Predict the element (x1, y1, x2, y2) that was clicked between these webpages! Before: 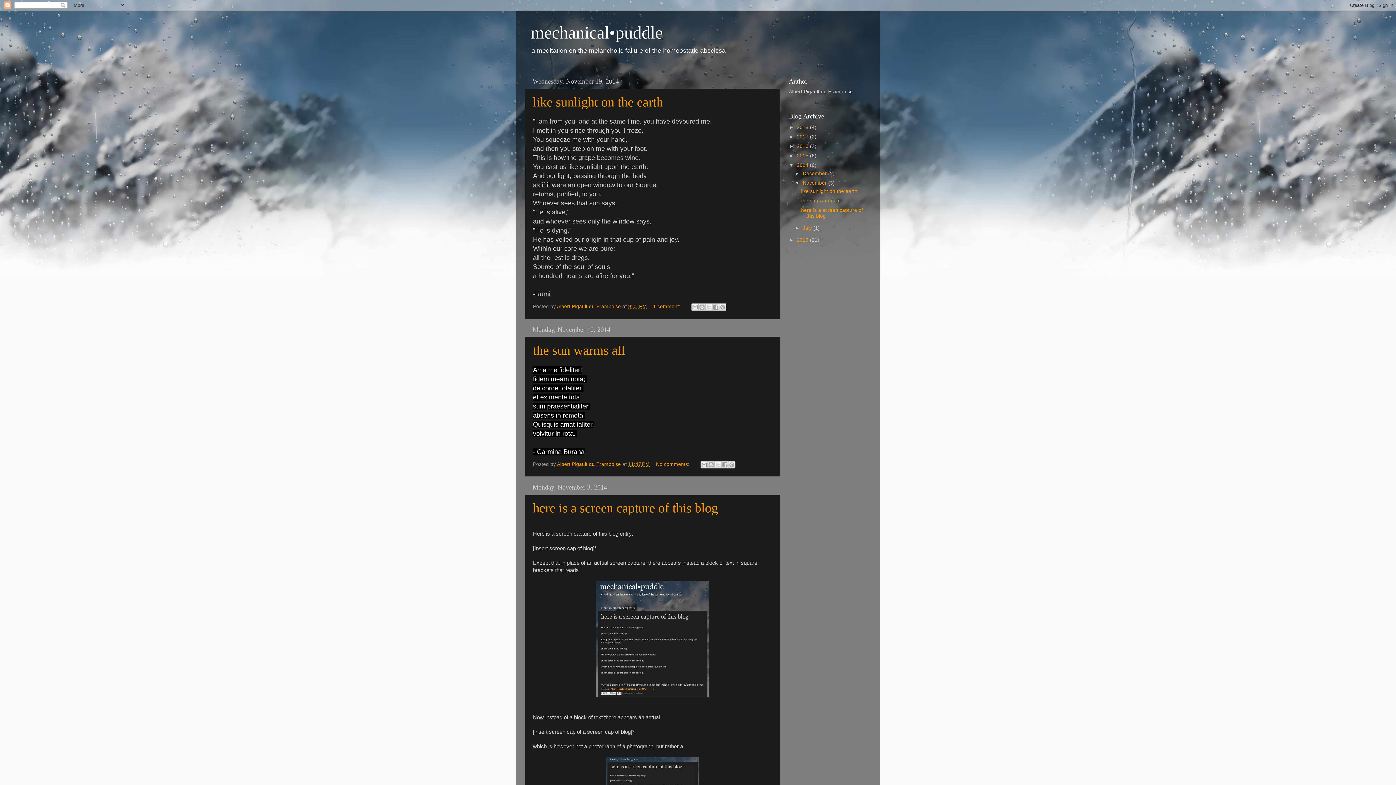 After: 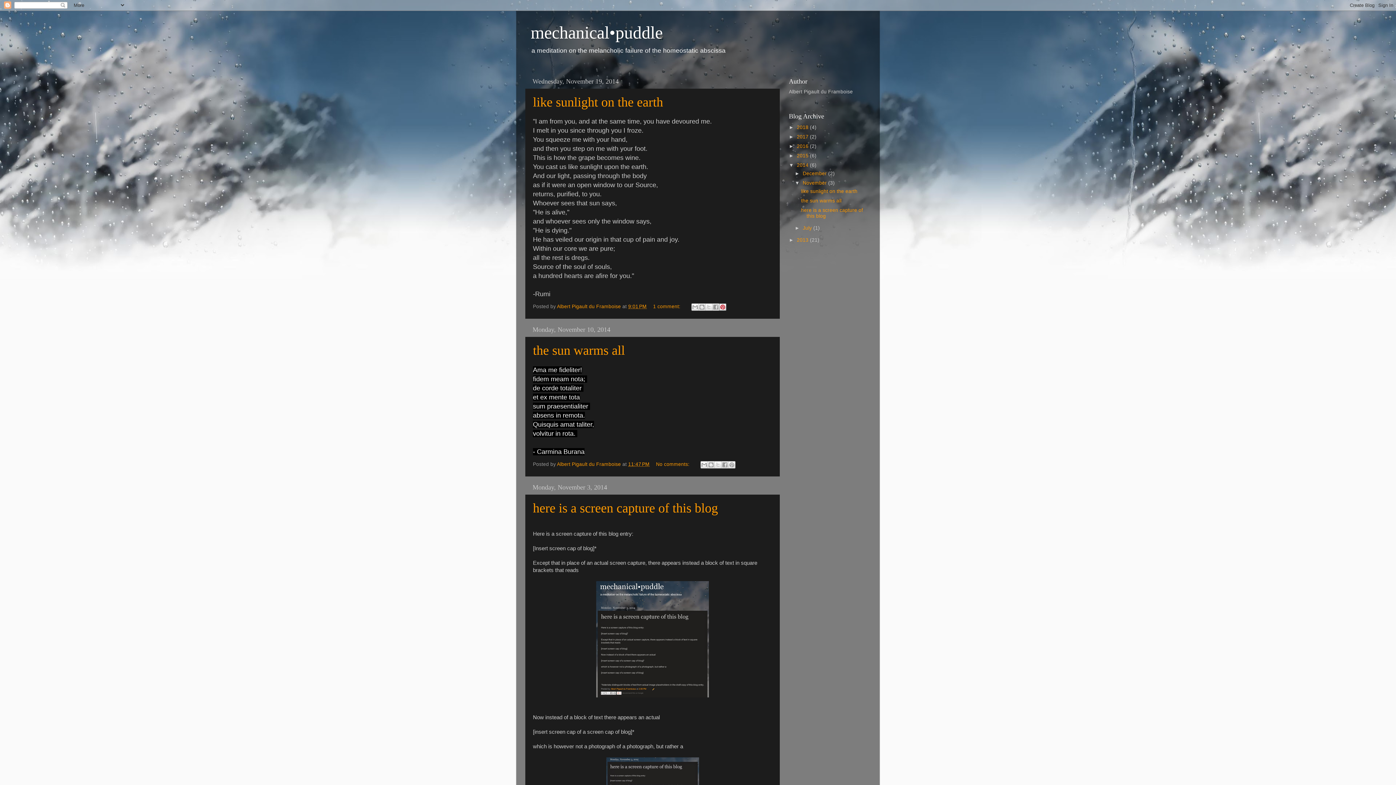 Action: label: Share to Pinterest bbox: (719, 303, 726, 311)